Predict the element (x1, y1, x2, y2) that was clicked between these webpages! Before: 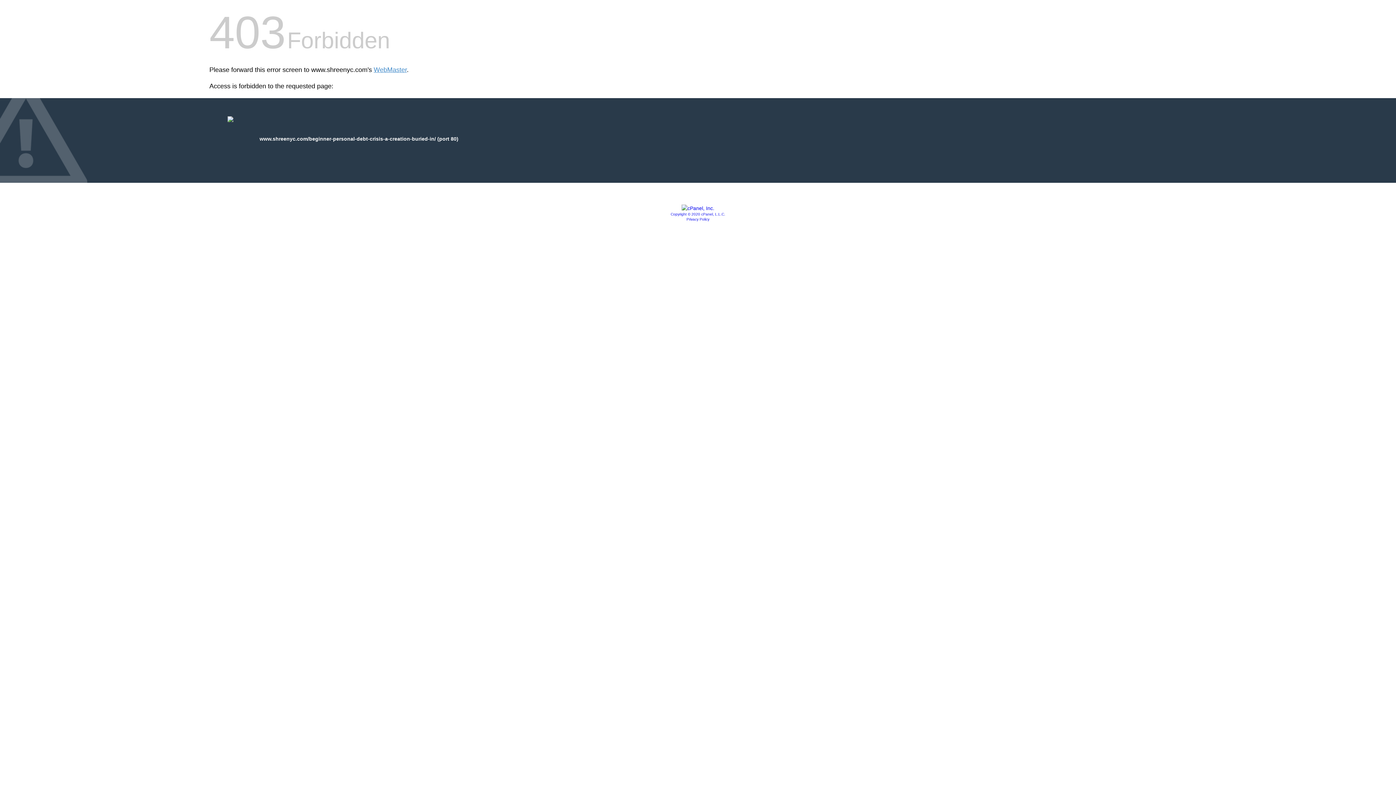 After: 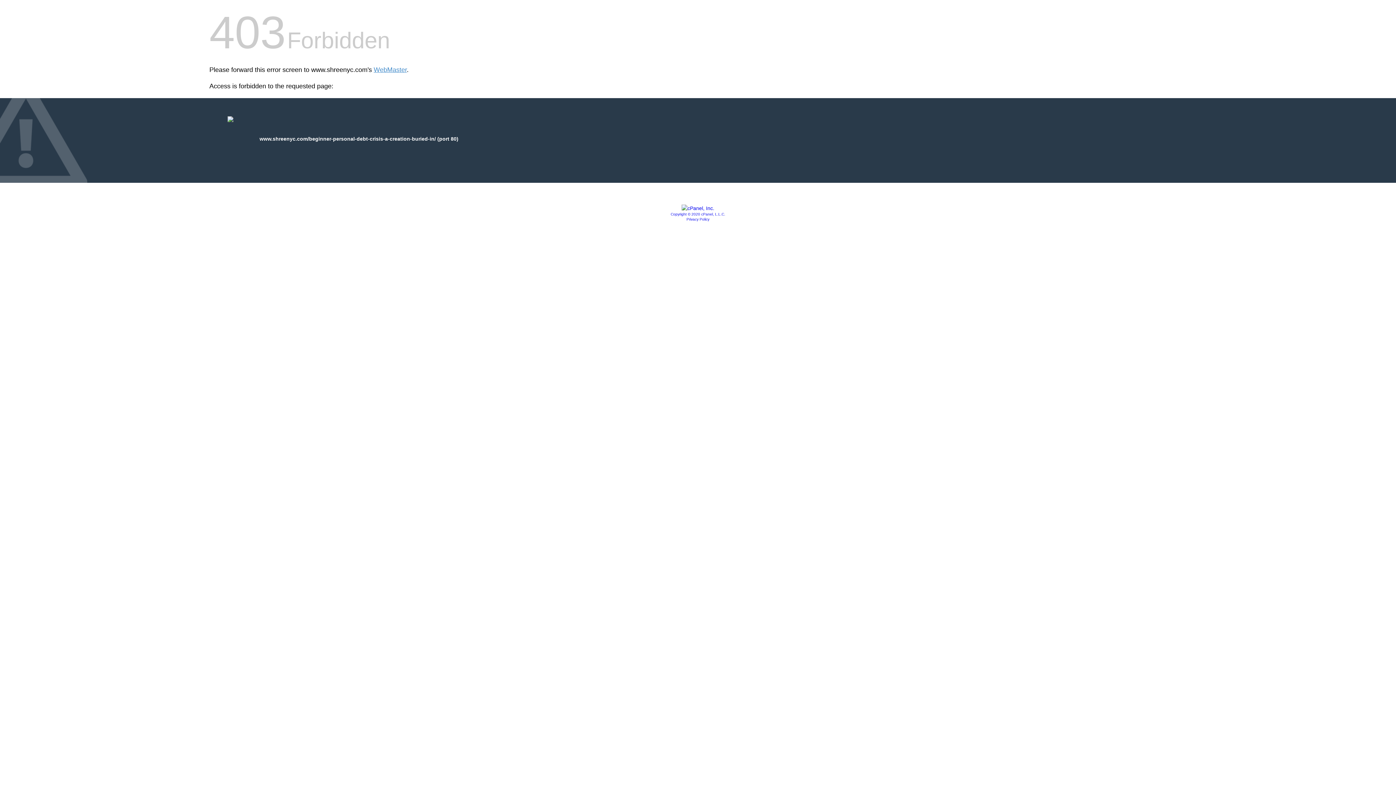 Action: bbox: (670, 212, 725, 216) label: Copyright © 2020 cPanel, L.L.C.